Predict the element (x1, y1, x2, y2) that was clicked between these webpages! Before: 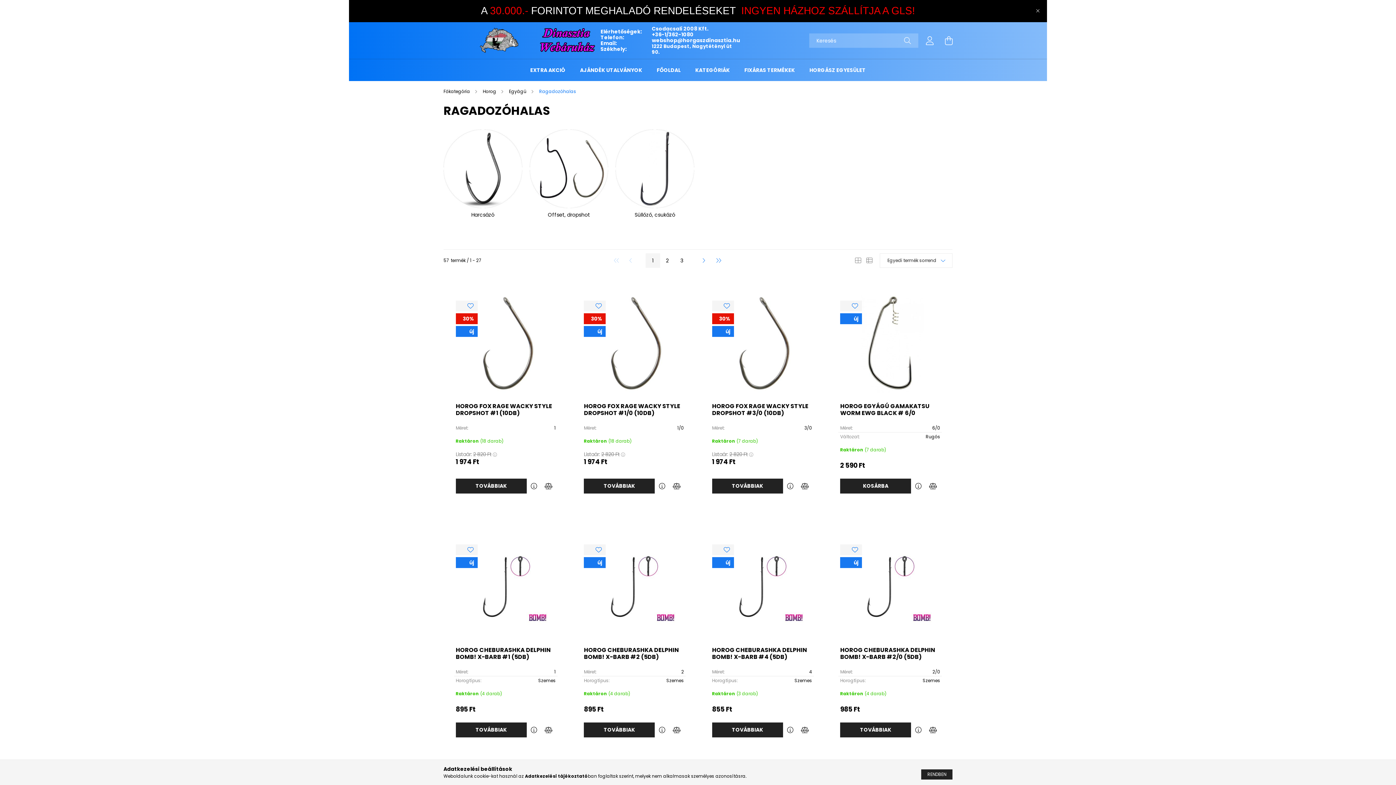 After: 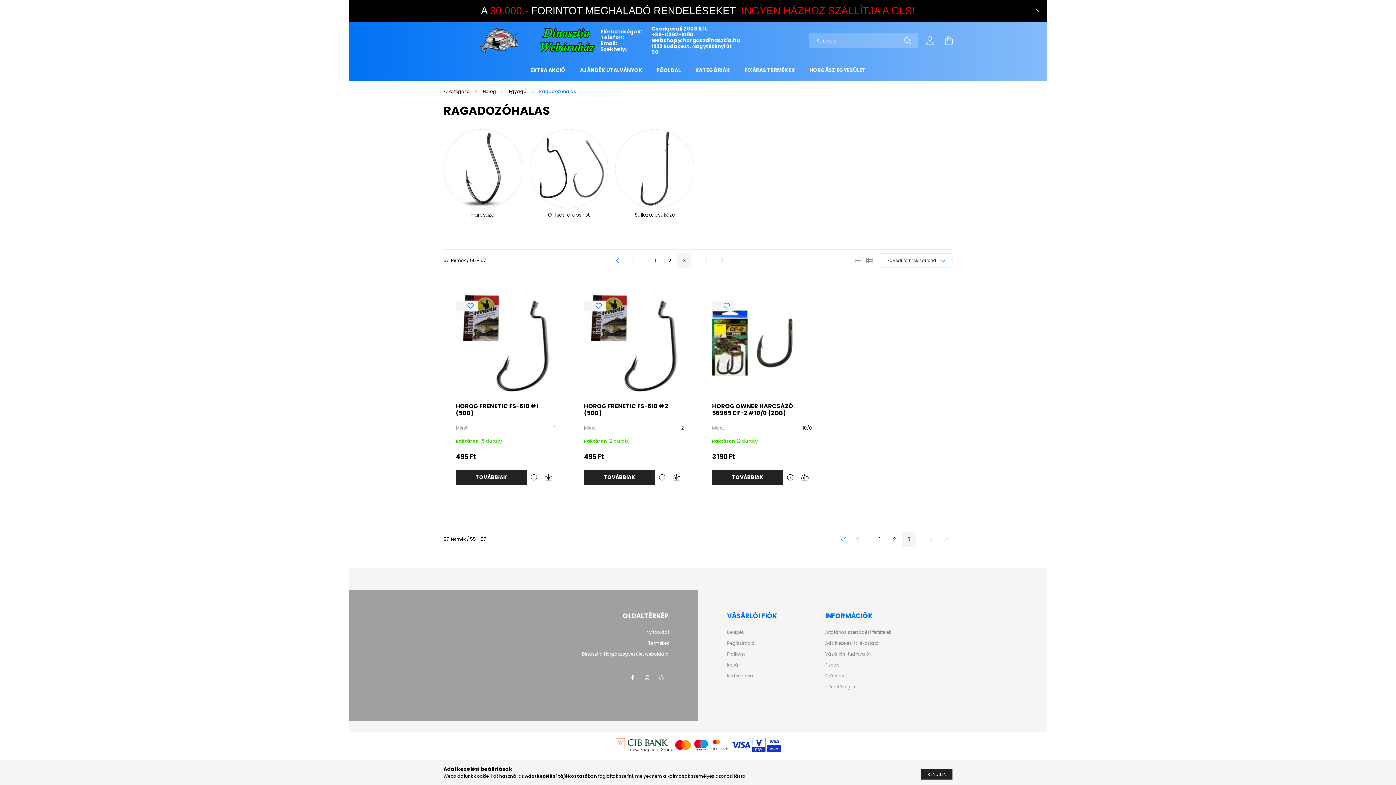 Action: label: Last bbox: (711, 253, 725, 267)